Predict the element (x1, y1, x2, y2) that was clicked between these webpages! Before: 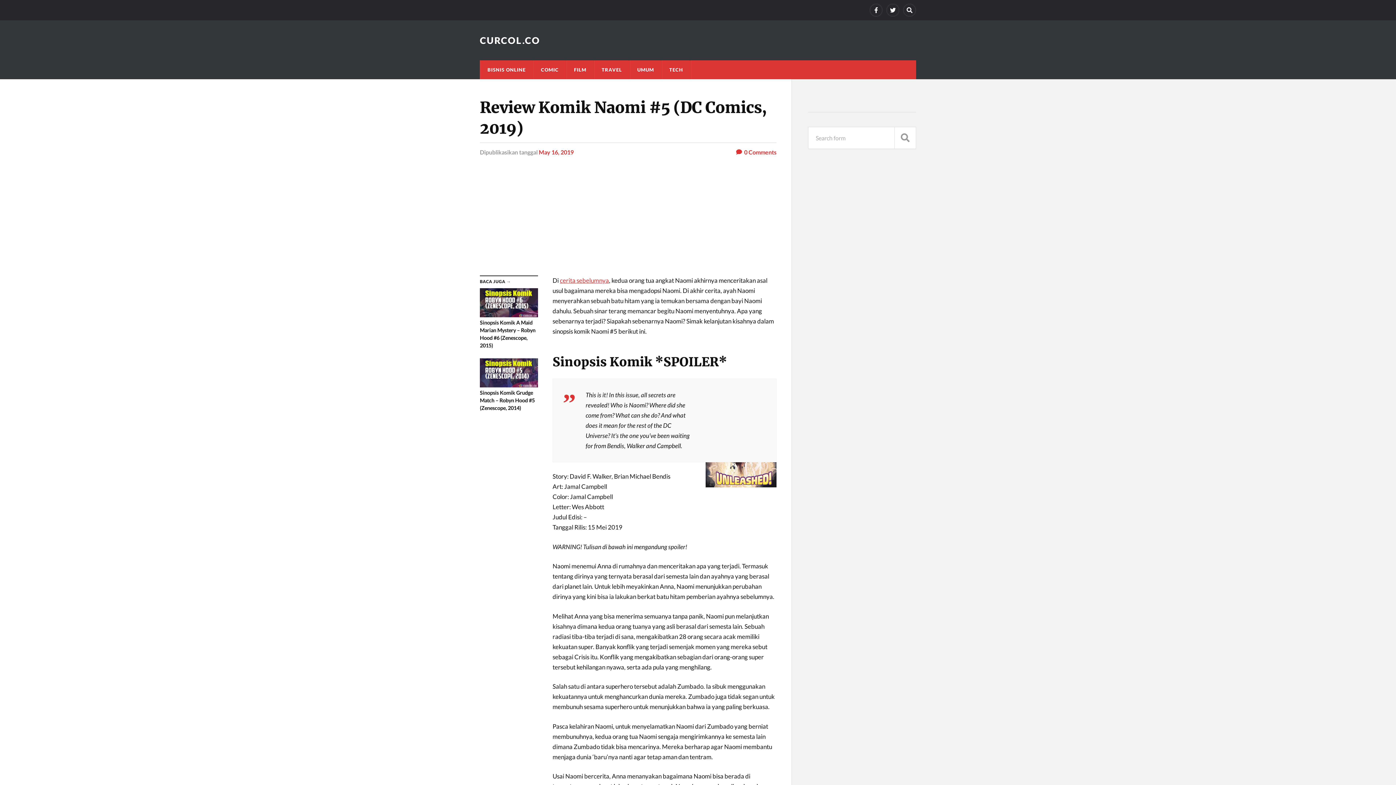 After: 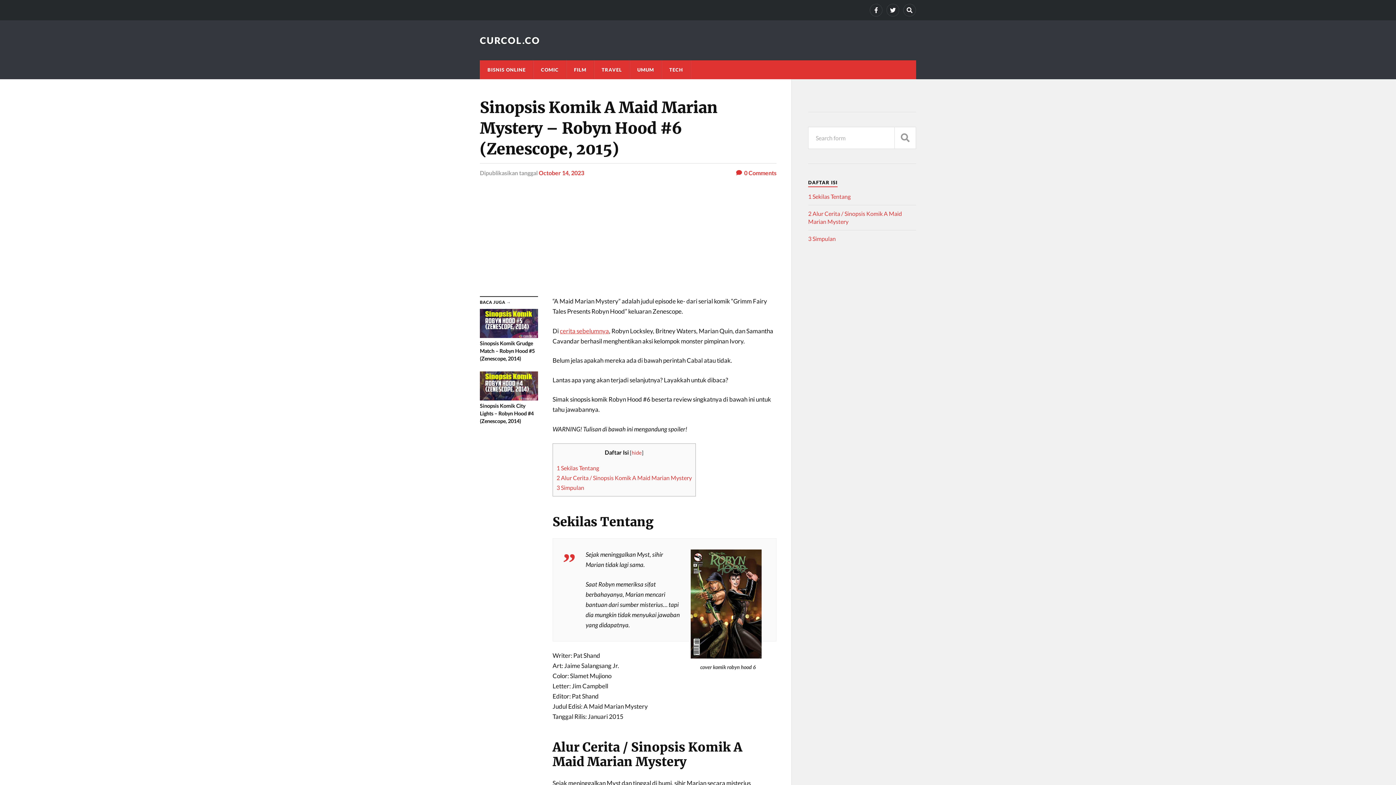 Action: bbox: (480, 288, 538, 349) label: Sinopsis Komik A Maid Marian Mystery – Robyn Hood #6 (Zenescope, 2015)